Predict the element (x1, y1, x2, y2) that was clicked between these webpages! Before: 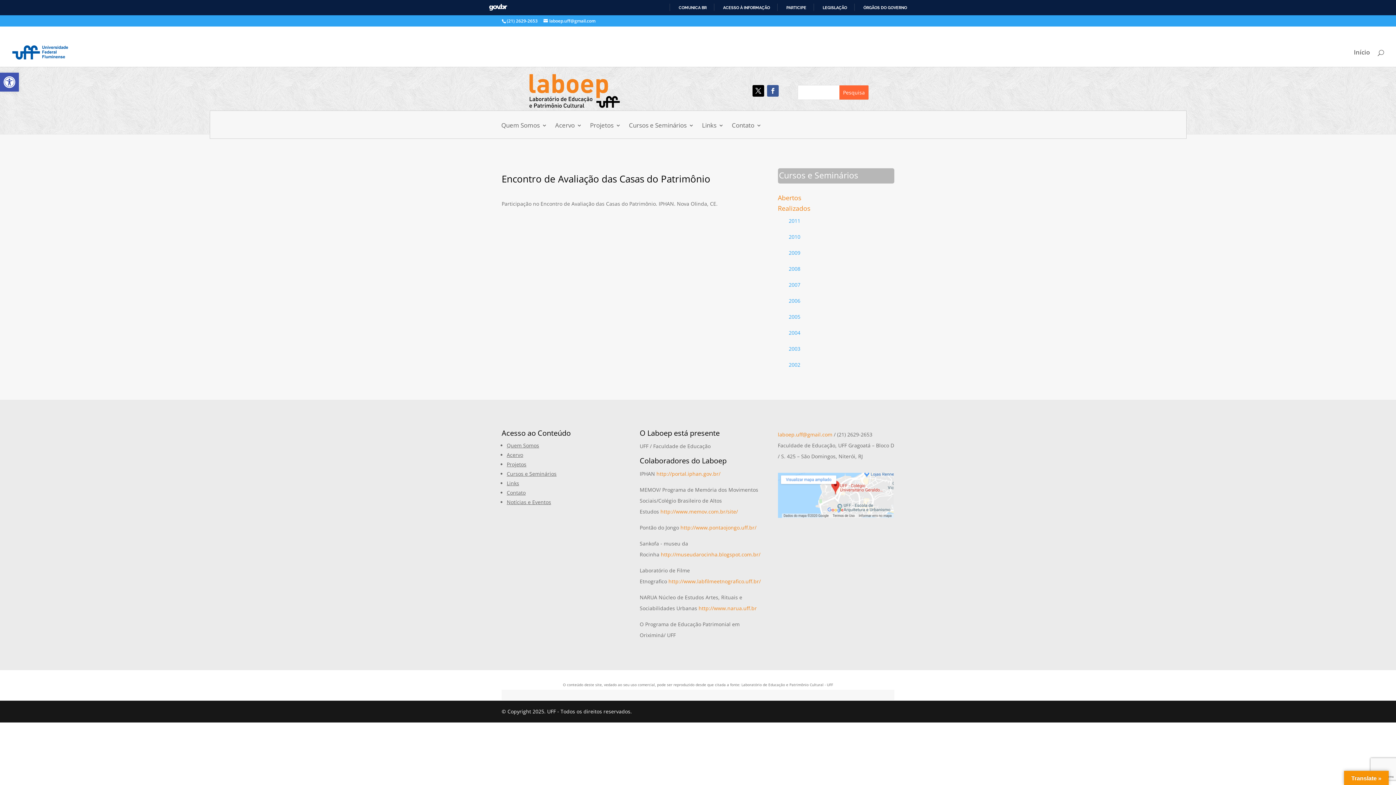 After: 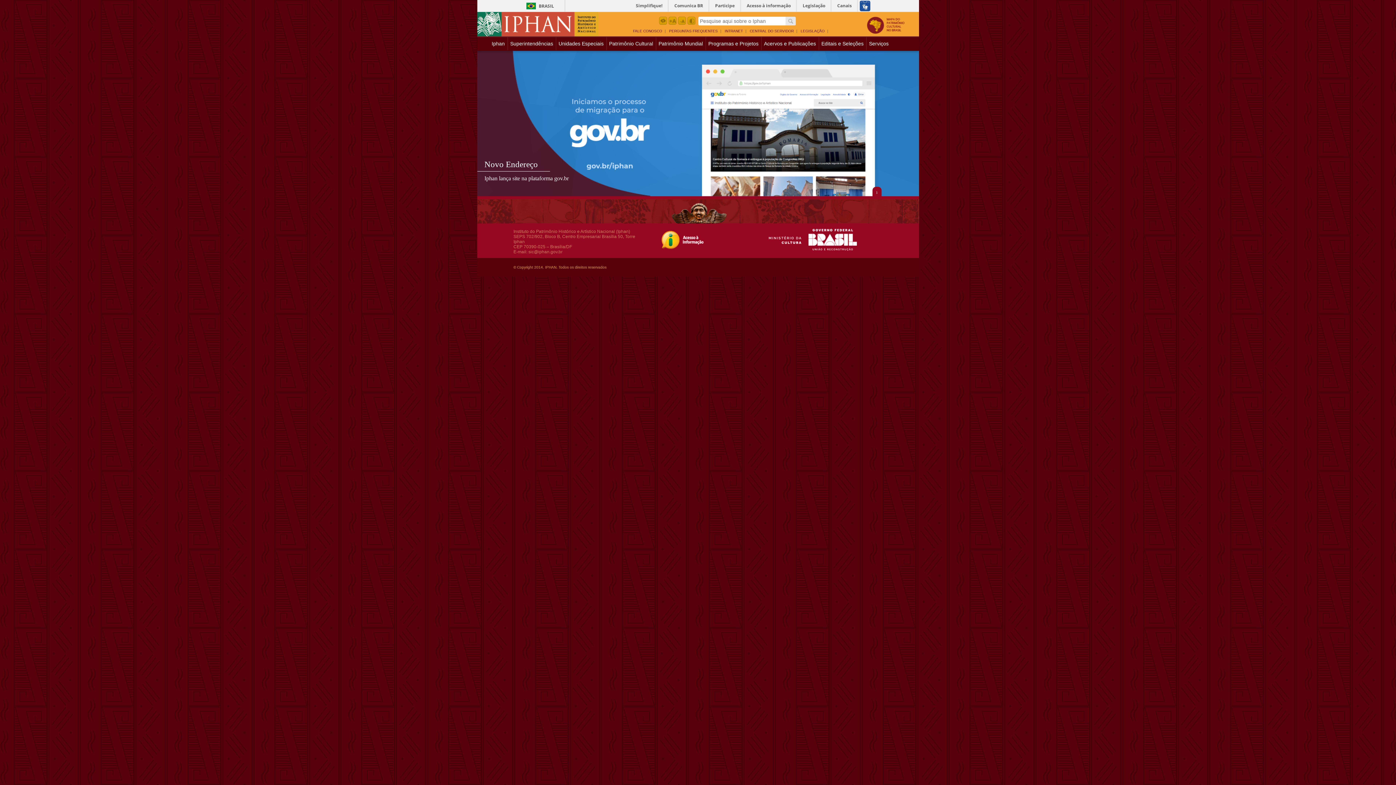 Action: label: http://portal.iphan.gov.br/ bbox: (656, 470, 720, 477)